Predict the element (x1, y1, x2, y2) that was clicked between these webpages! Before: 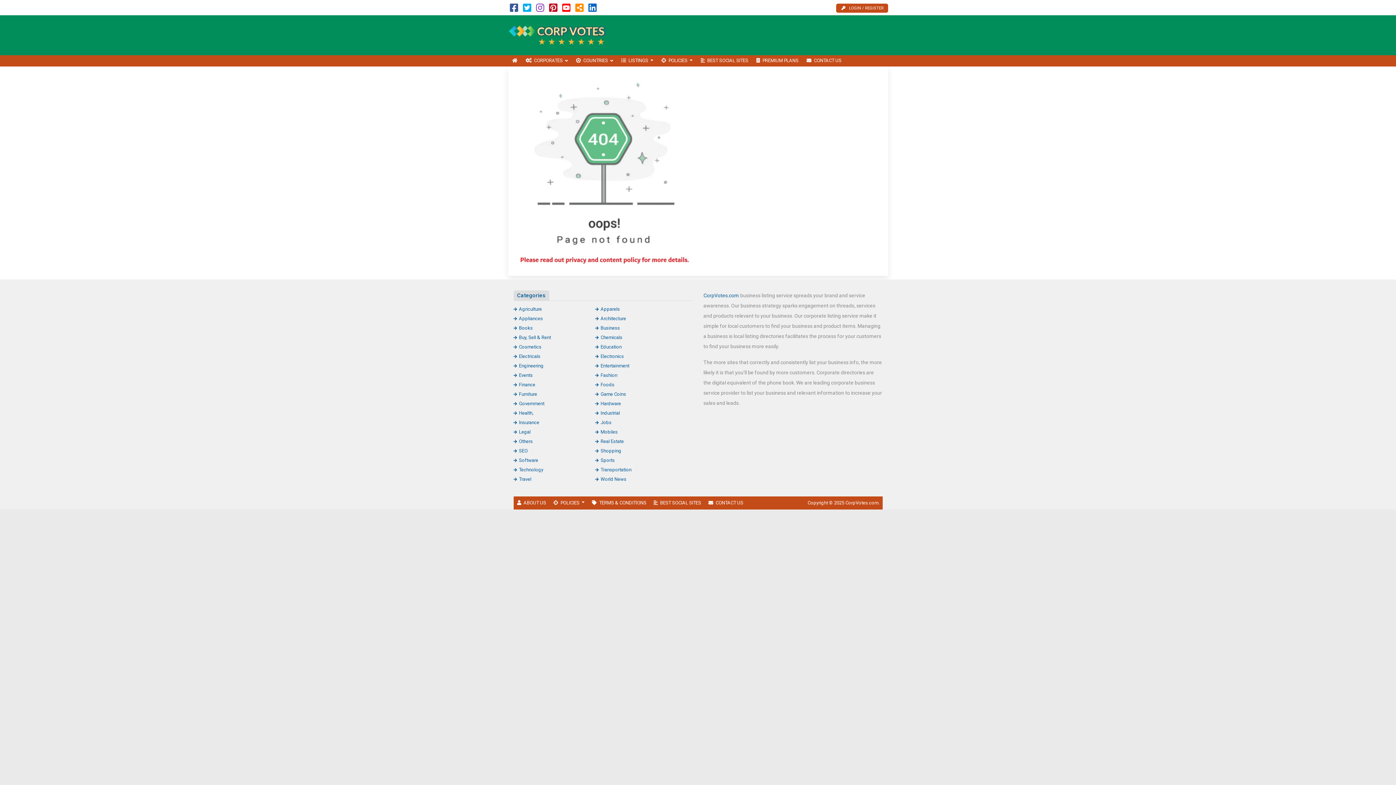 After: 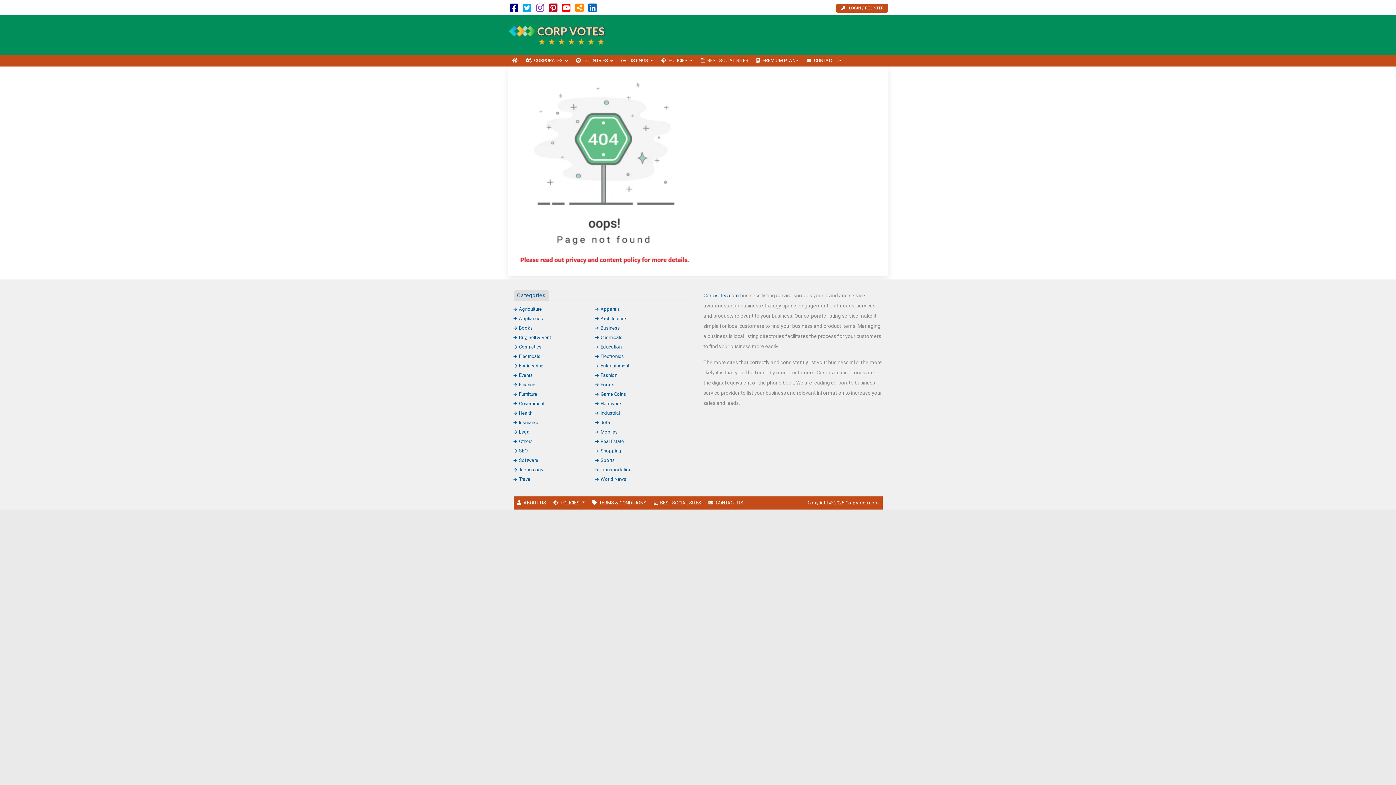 Action: bbox: (510, 6, 518, 12)